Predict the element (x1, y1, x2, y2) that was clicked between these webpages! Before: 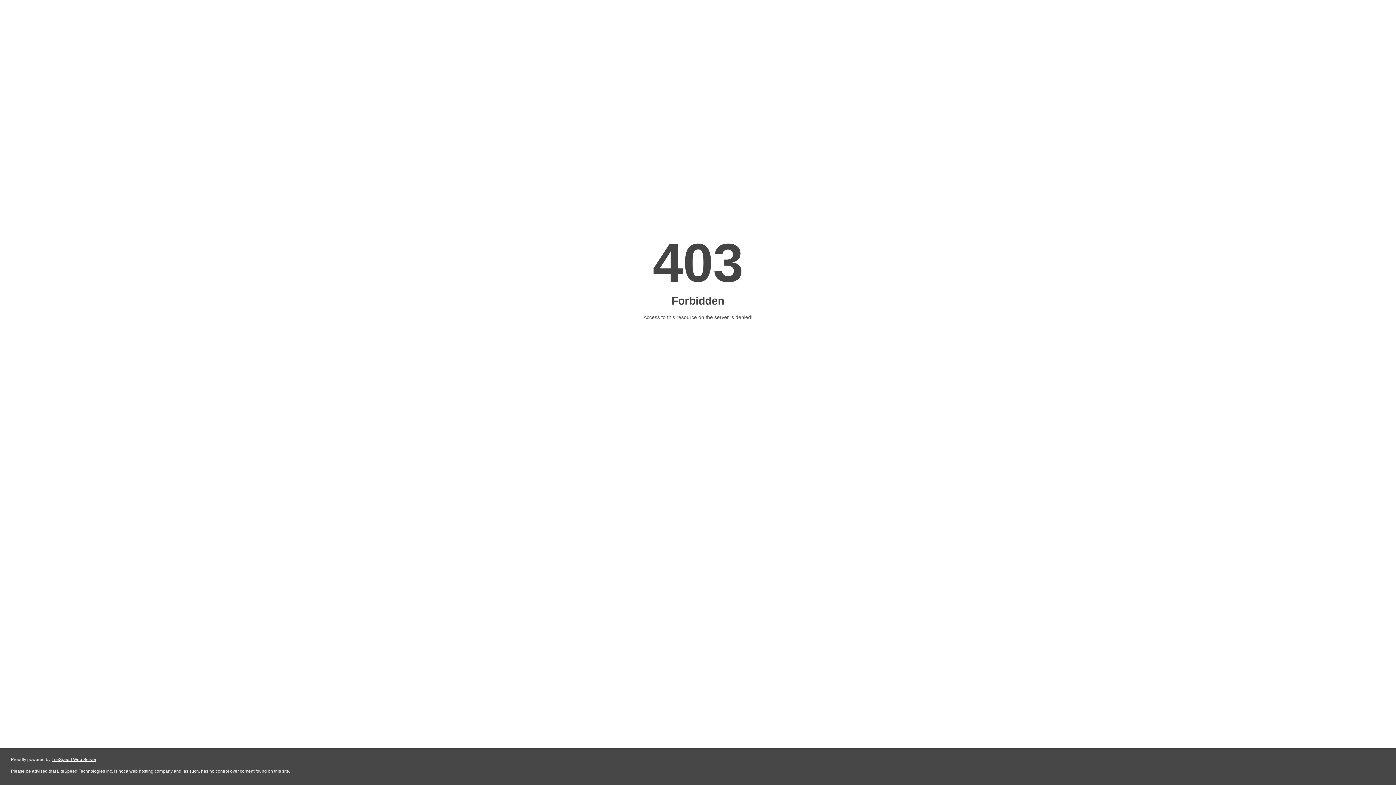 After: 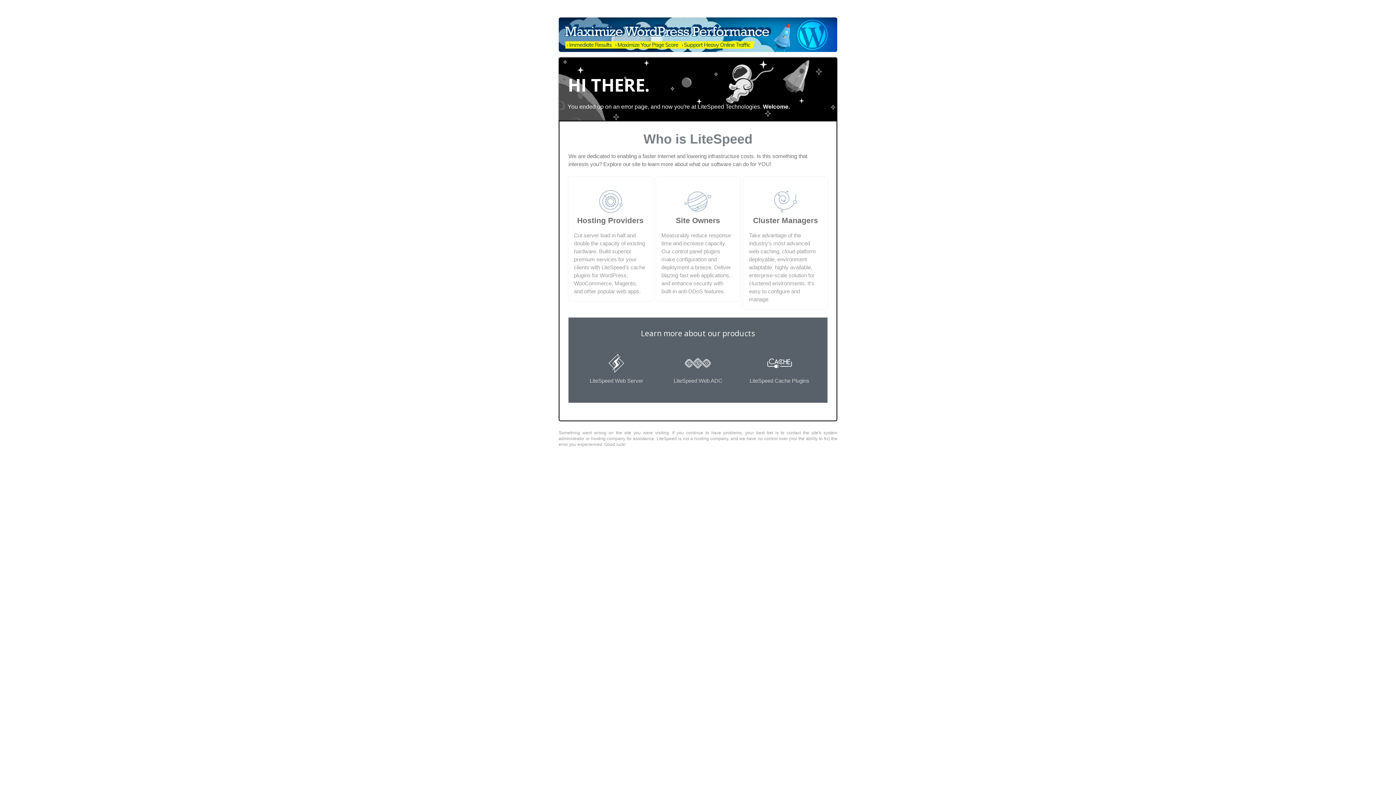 Action: bbox: (51, 757, 96, 762) label: LiteSpeed Web Server